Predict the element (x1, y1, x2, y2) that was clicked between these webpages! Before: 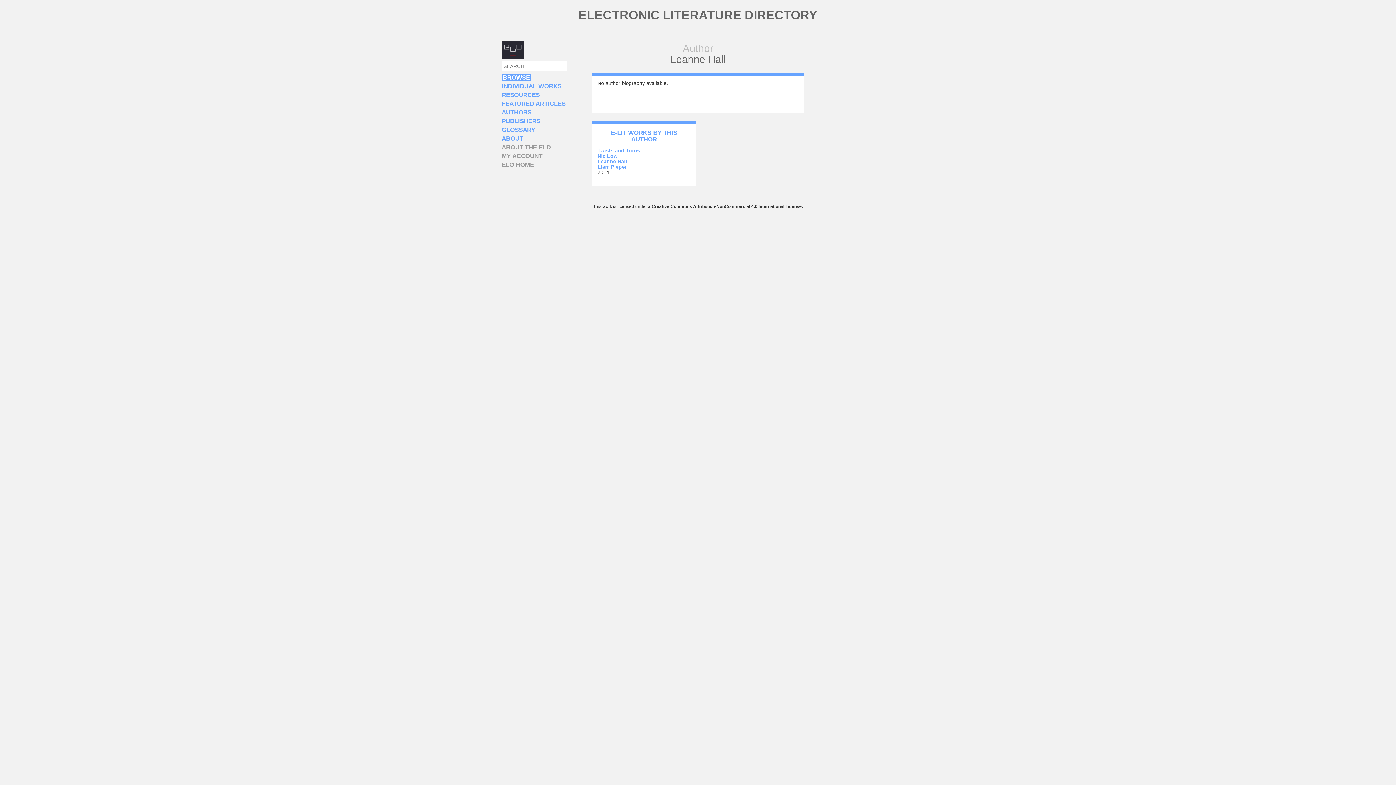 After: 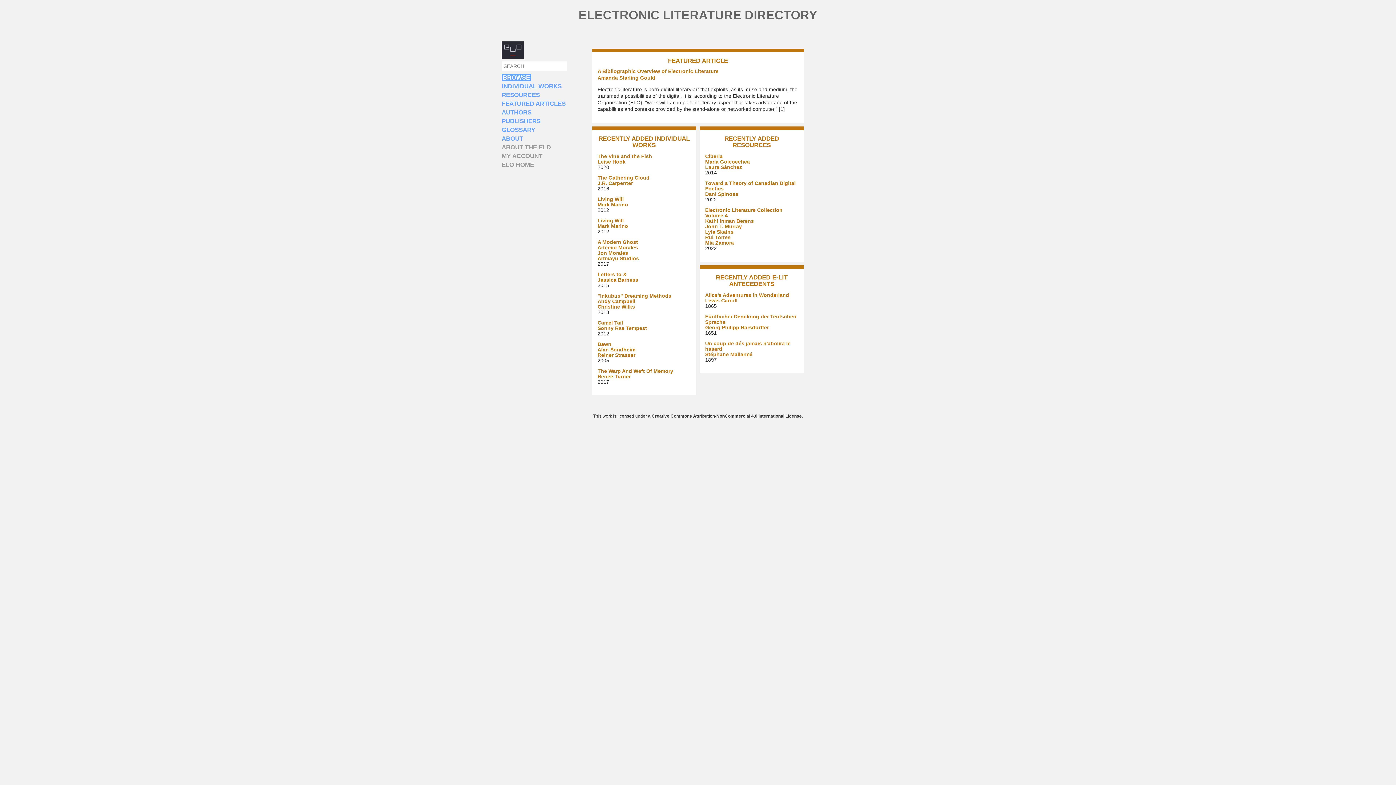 Action: label: ELECTRONIC LITERATURE DIRECTORY bbox: (578, 8, 817, 21)